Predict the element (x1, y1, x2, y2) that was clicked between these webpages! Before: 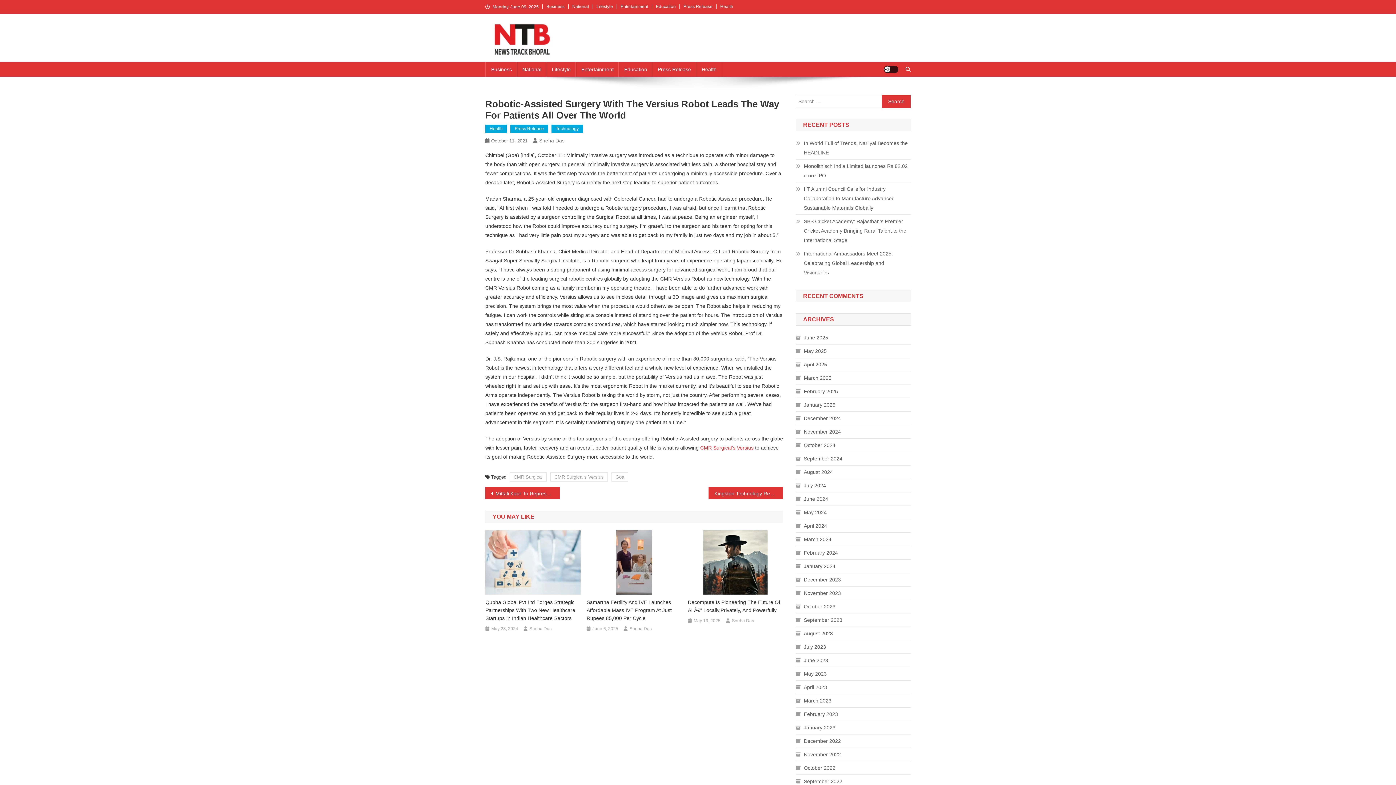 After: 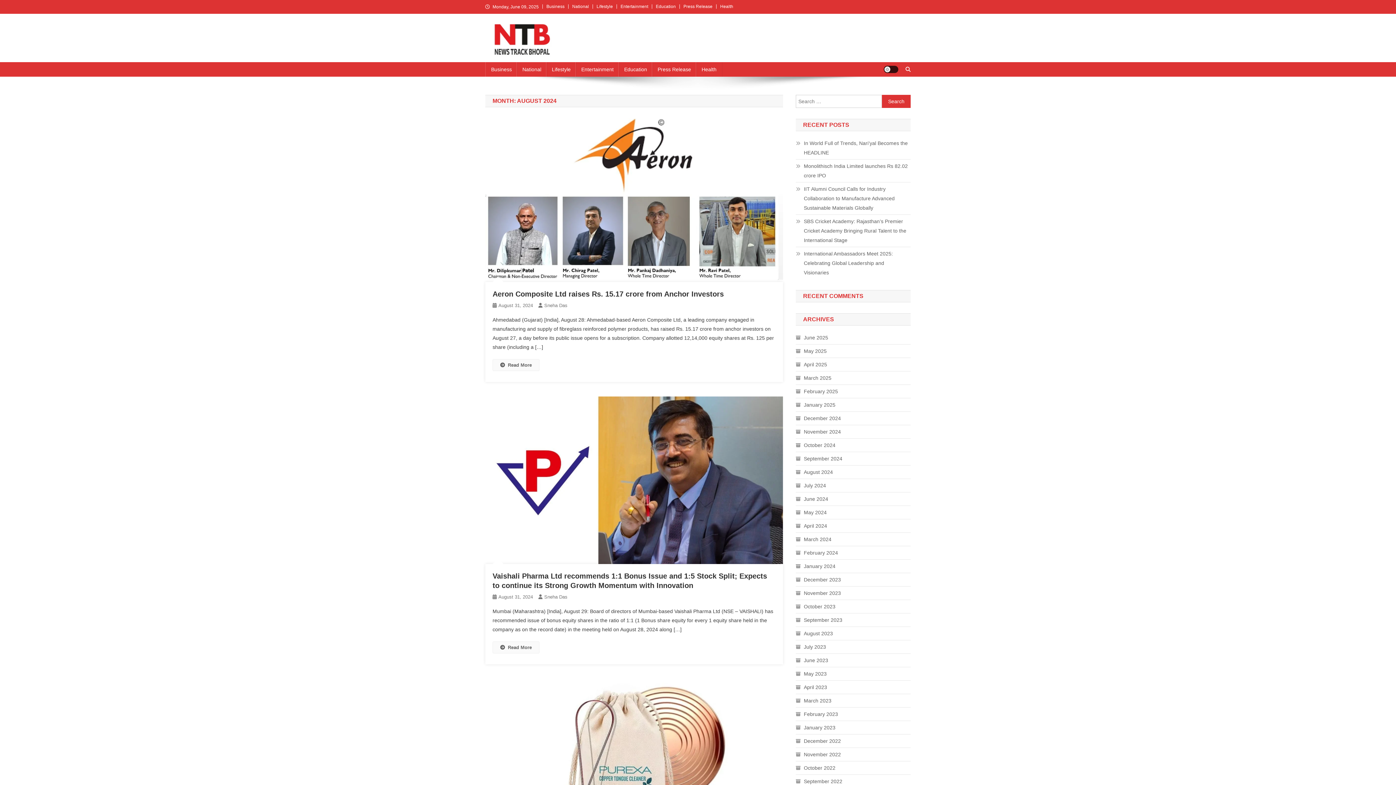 Action: label: August 2024 bbox: (796, 467, 833, 477)